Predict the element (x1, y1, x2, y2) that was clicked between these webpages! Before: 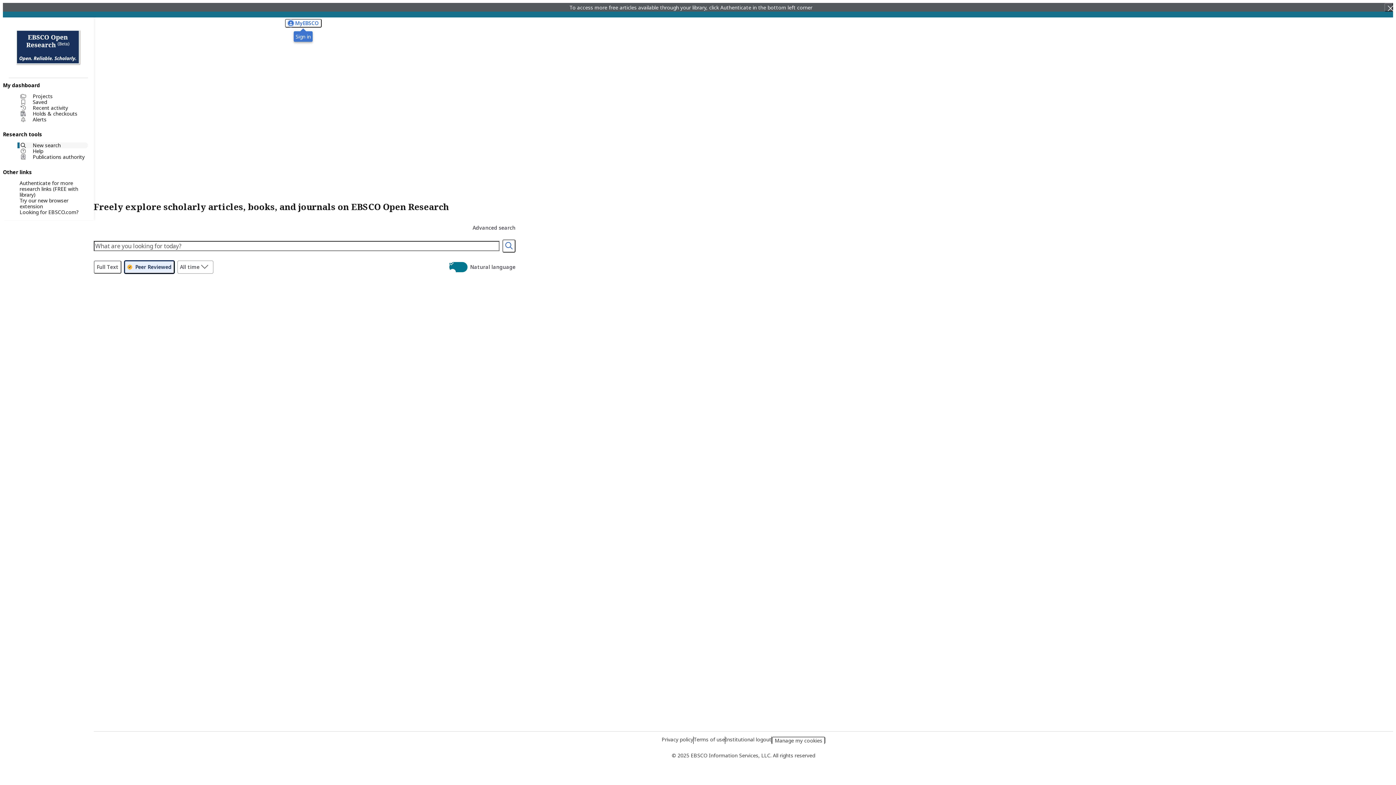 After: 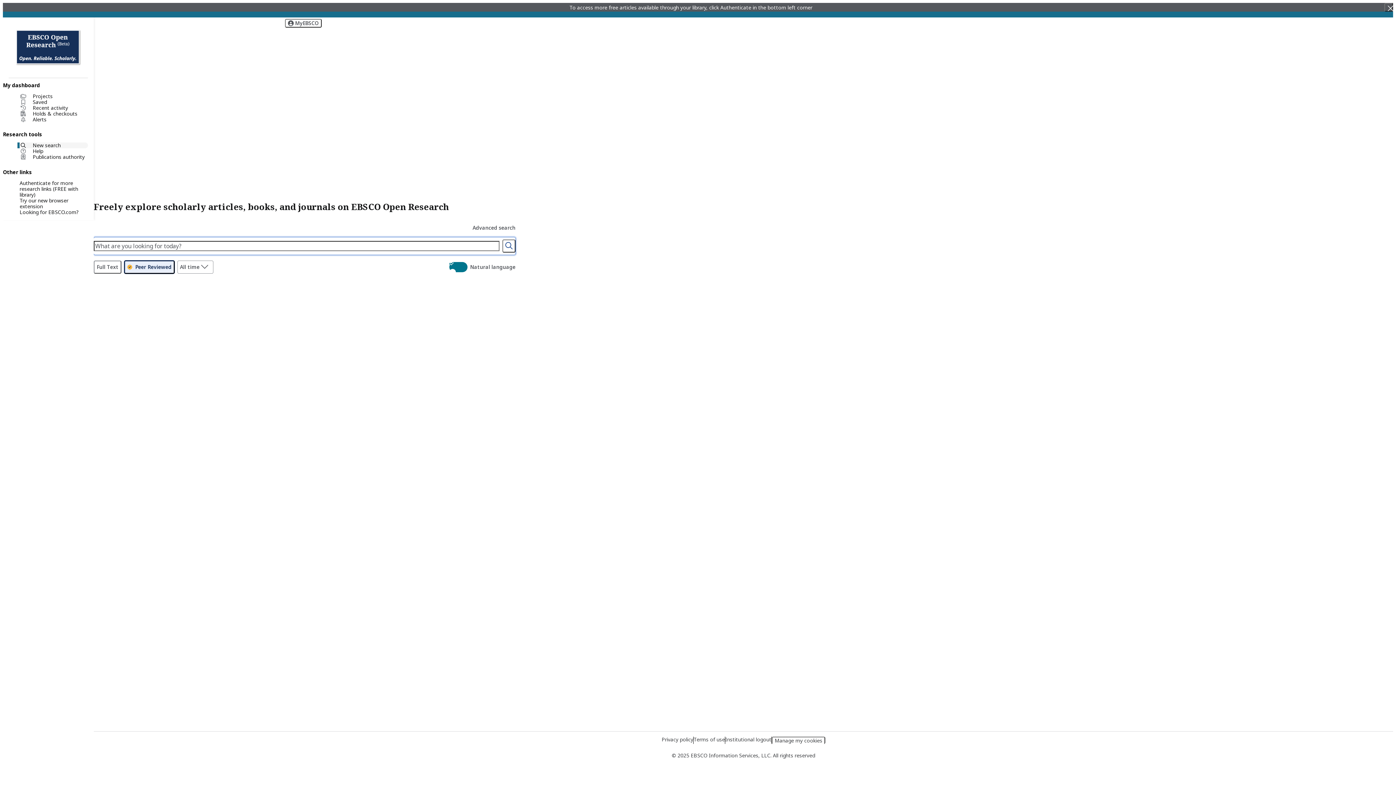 Action: label: Search bbox: (502, 239, 515, 252)